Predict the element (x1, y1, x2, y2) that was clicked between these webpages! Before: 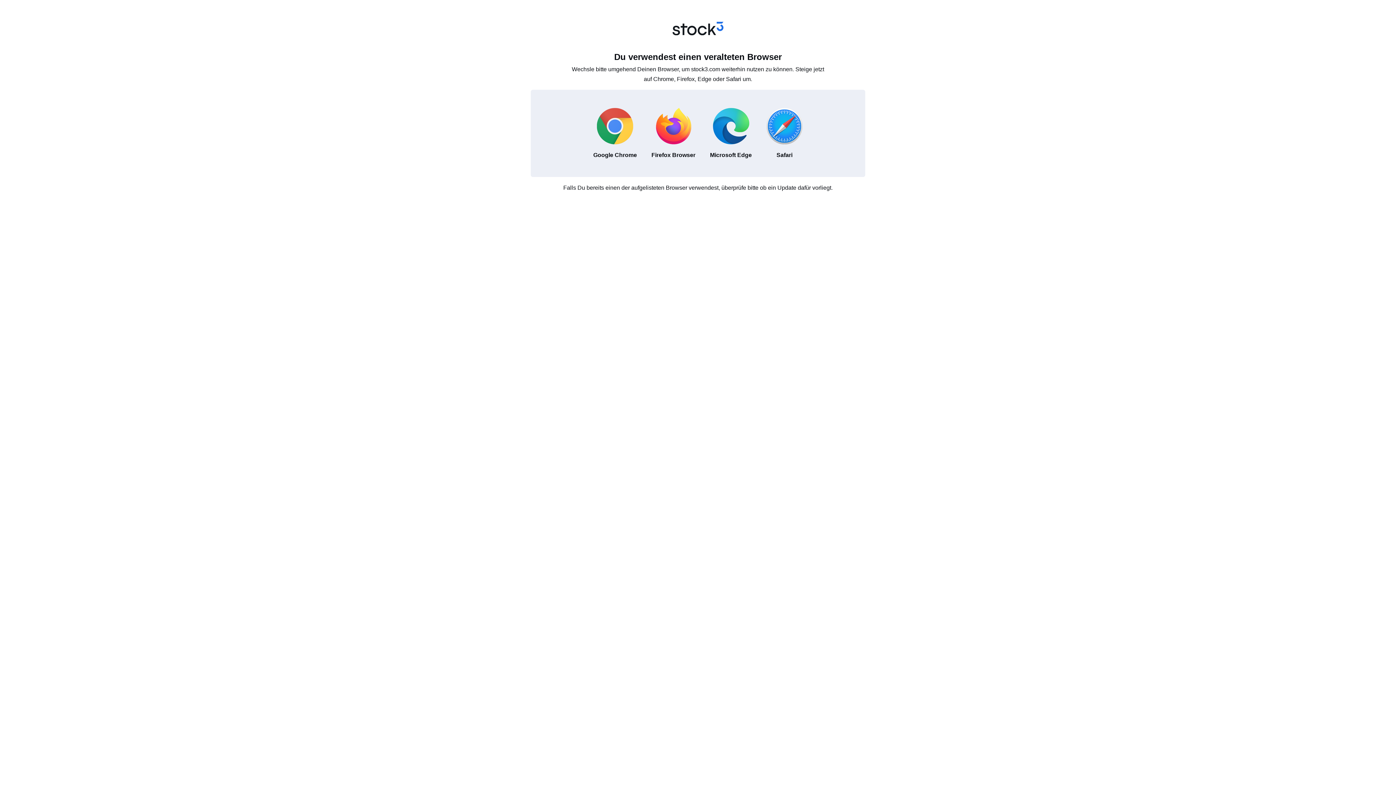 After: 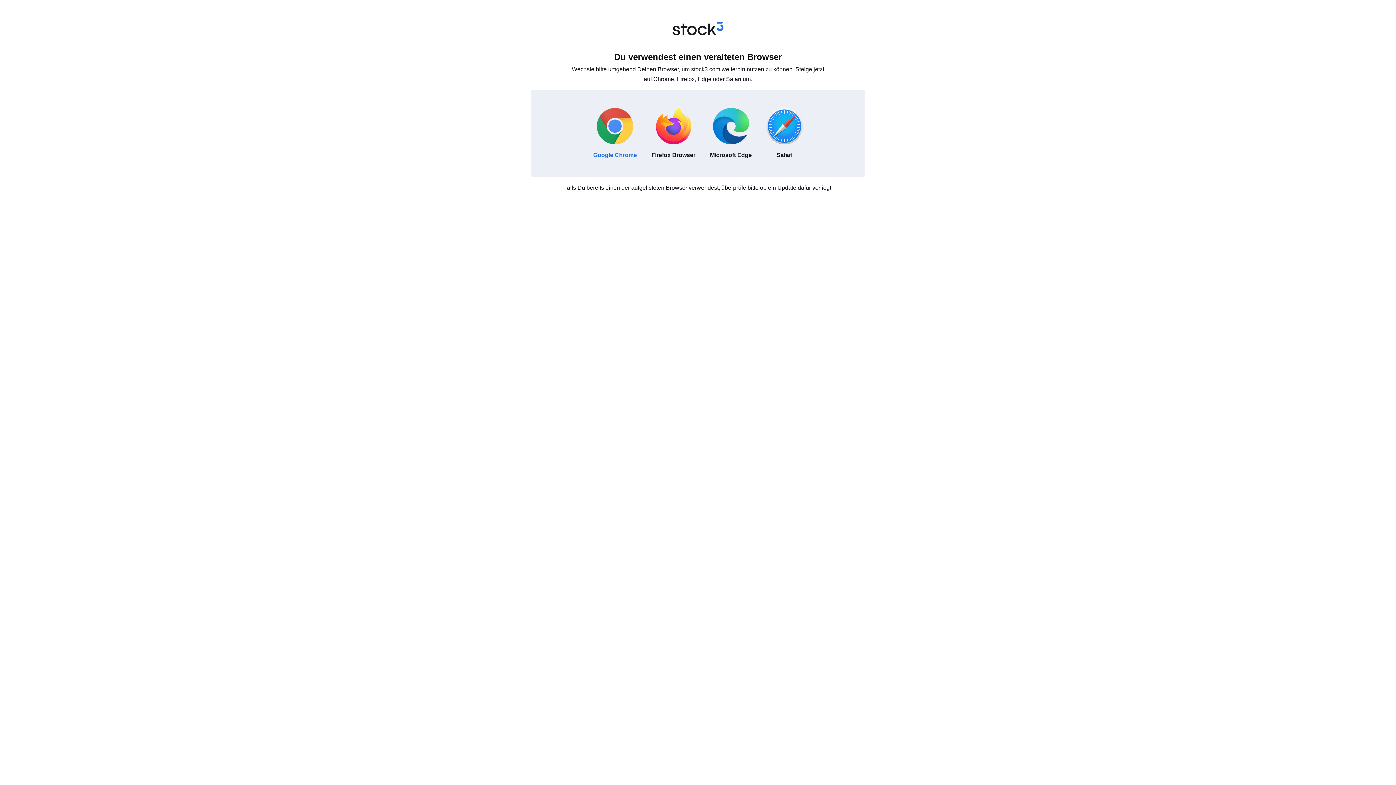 Action: bbox: (586, 100, 644, 166) label: Google Chrome